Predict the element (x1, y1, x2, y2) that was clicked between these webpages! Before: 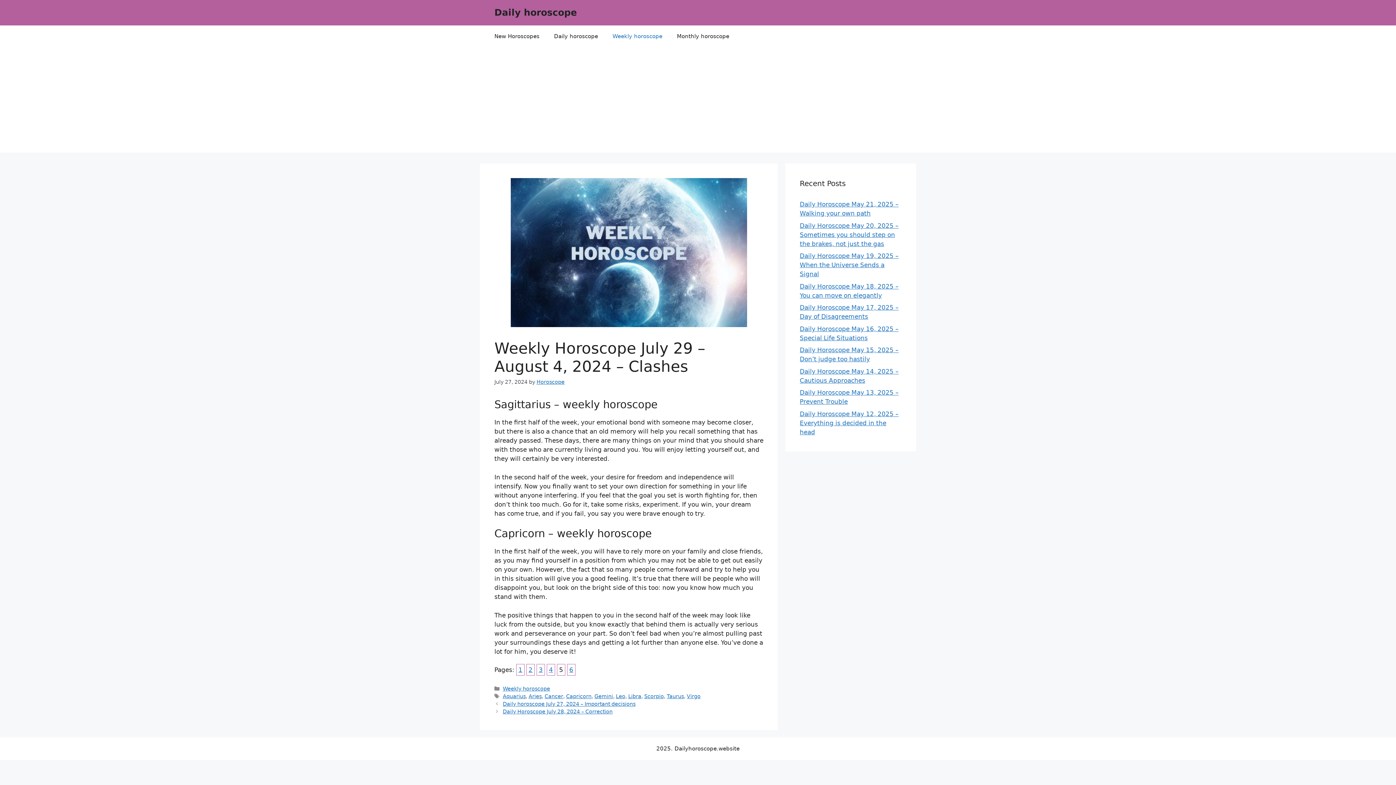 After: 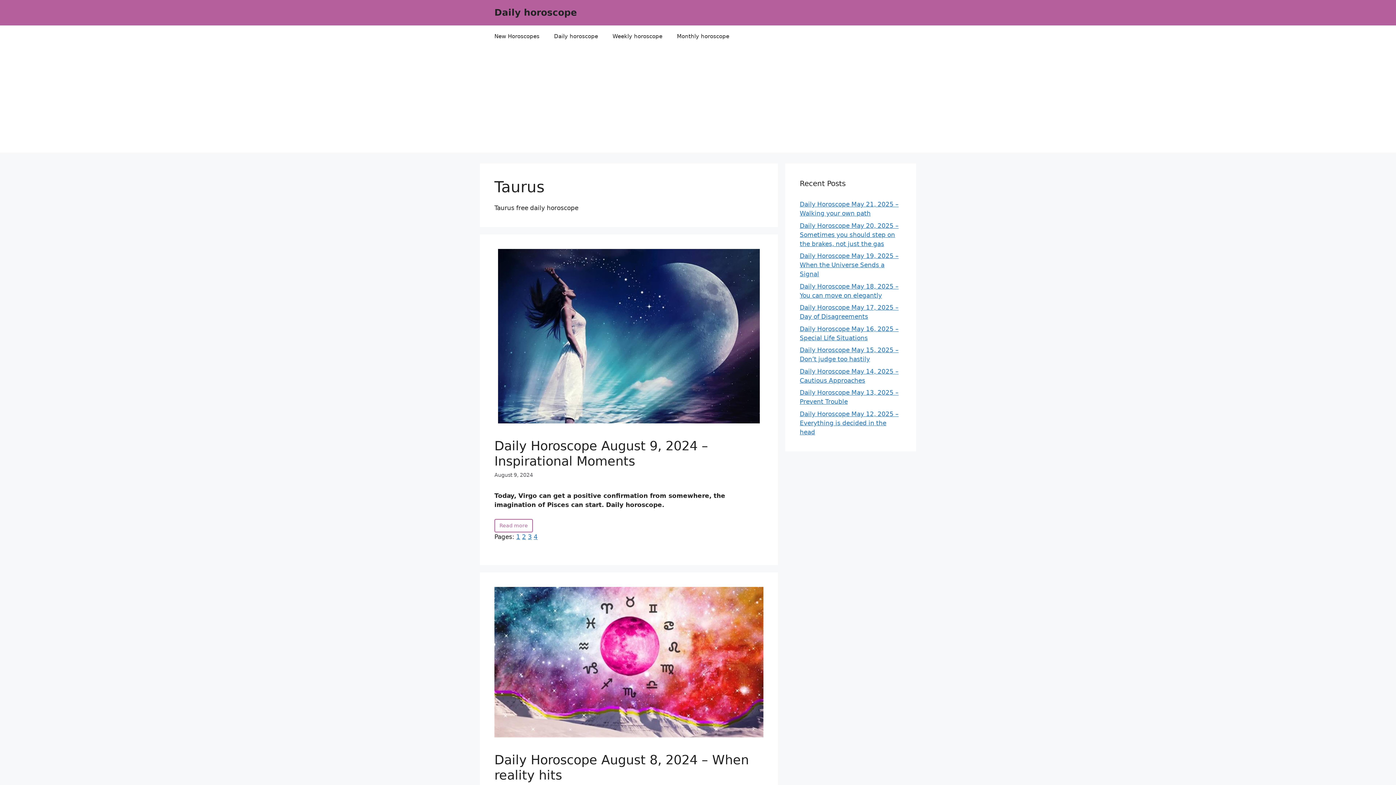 Action: bbox: (666, 693, 684, 699) label: Taurus